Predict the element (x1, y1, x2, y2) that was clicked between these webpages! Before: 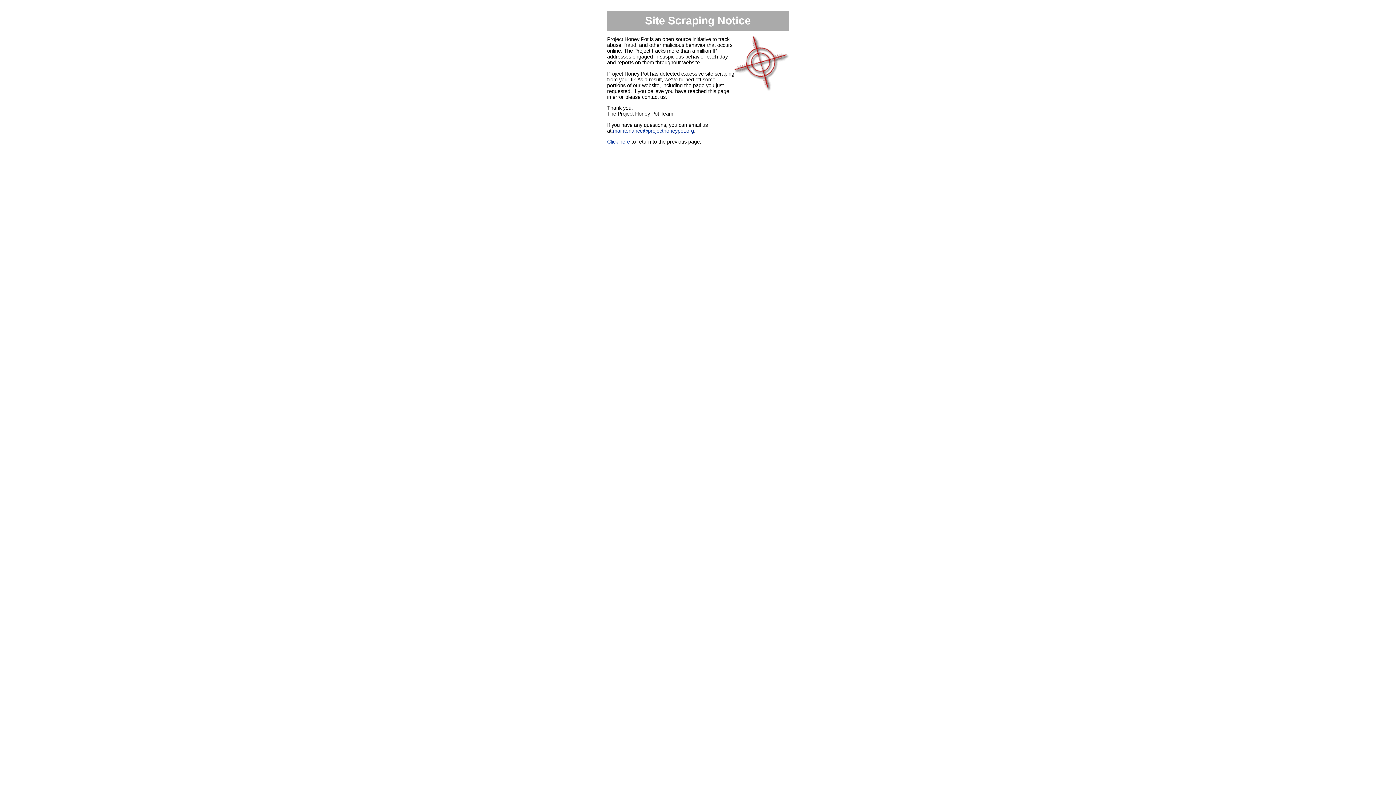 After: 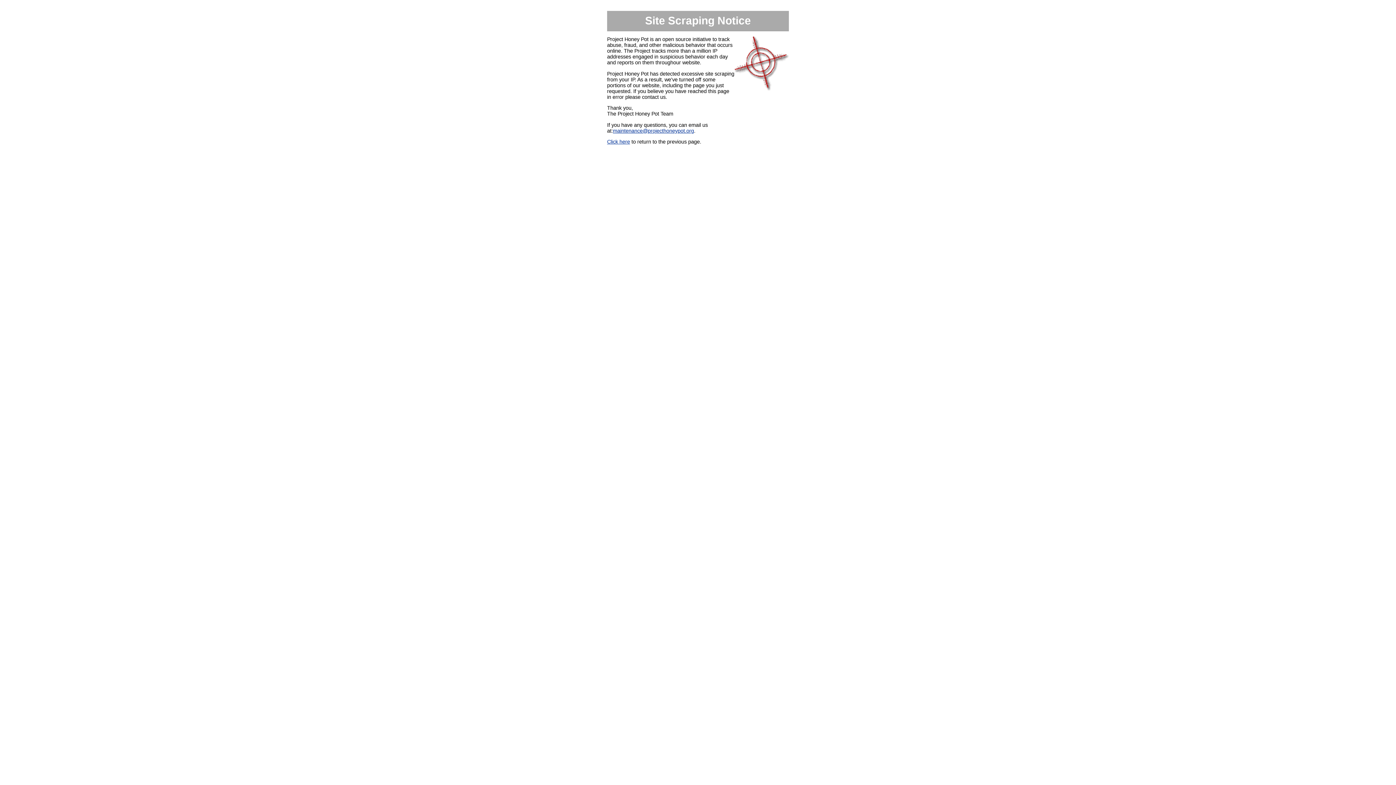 Action: label: maintenance@projecthoneypot.org bbox: (613, 127, 694, 133)